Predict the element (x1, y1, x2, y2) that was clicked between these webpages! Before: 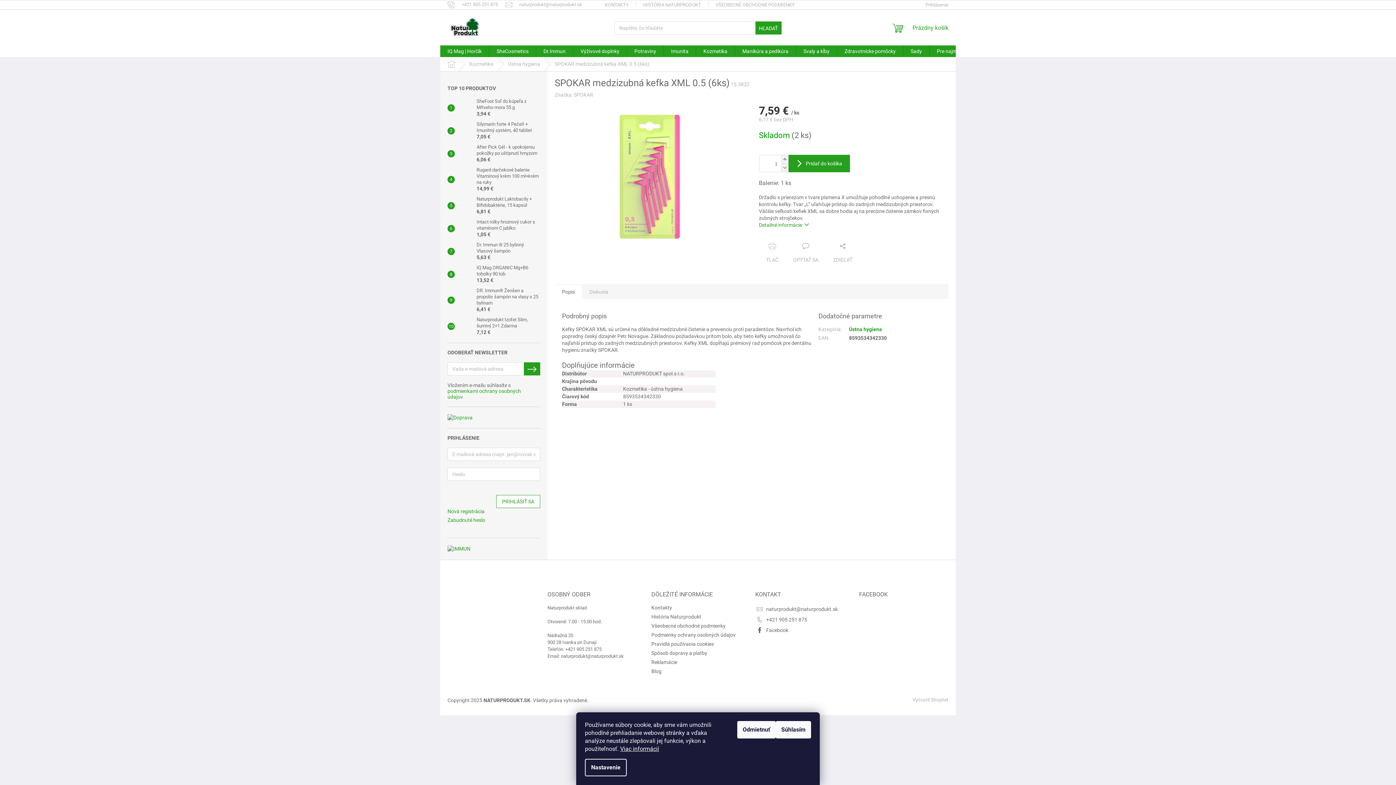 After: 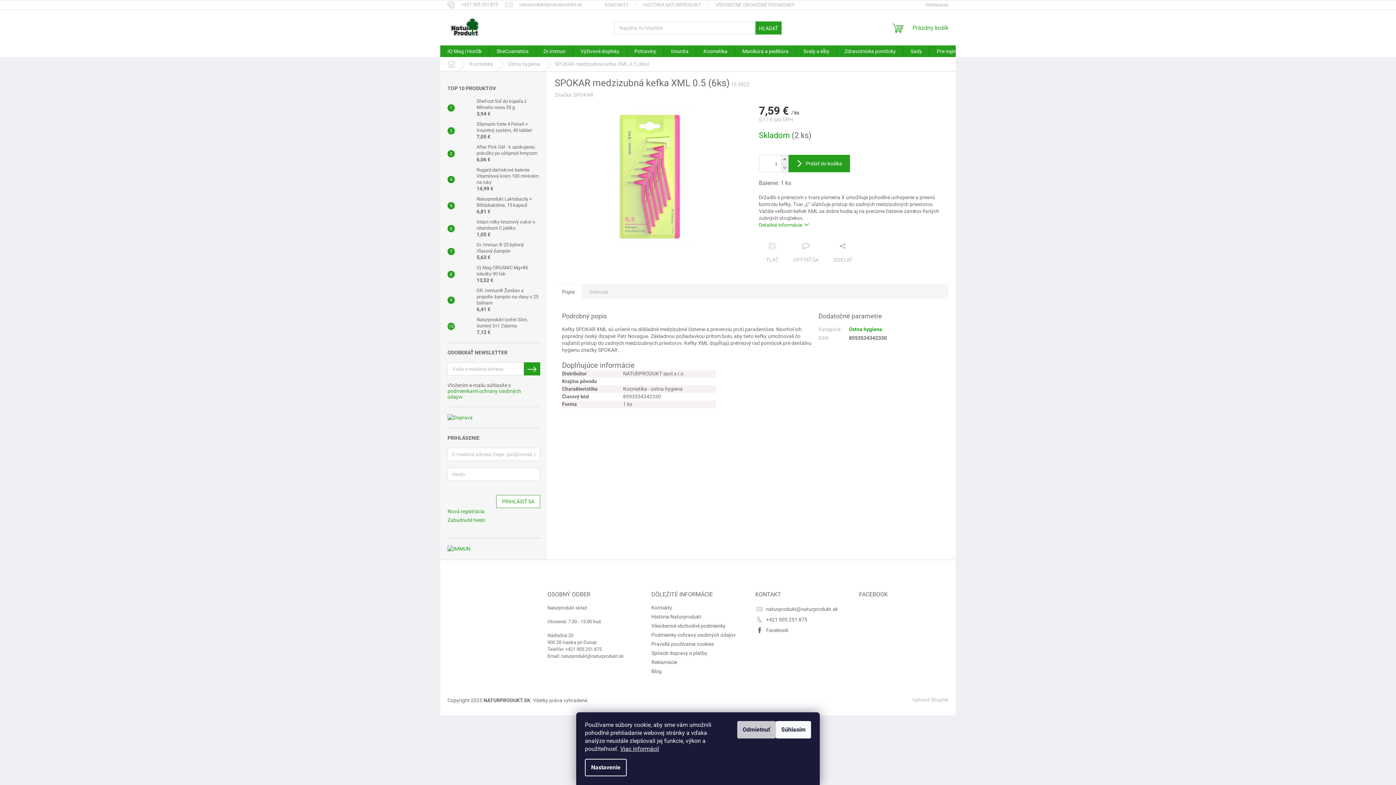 Action: bbox: (737, 721, 776, 738) label: Odmietnuť